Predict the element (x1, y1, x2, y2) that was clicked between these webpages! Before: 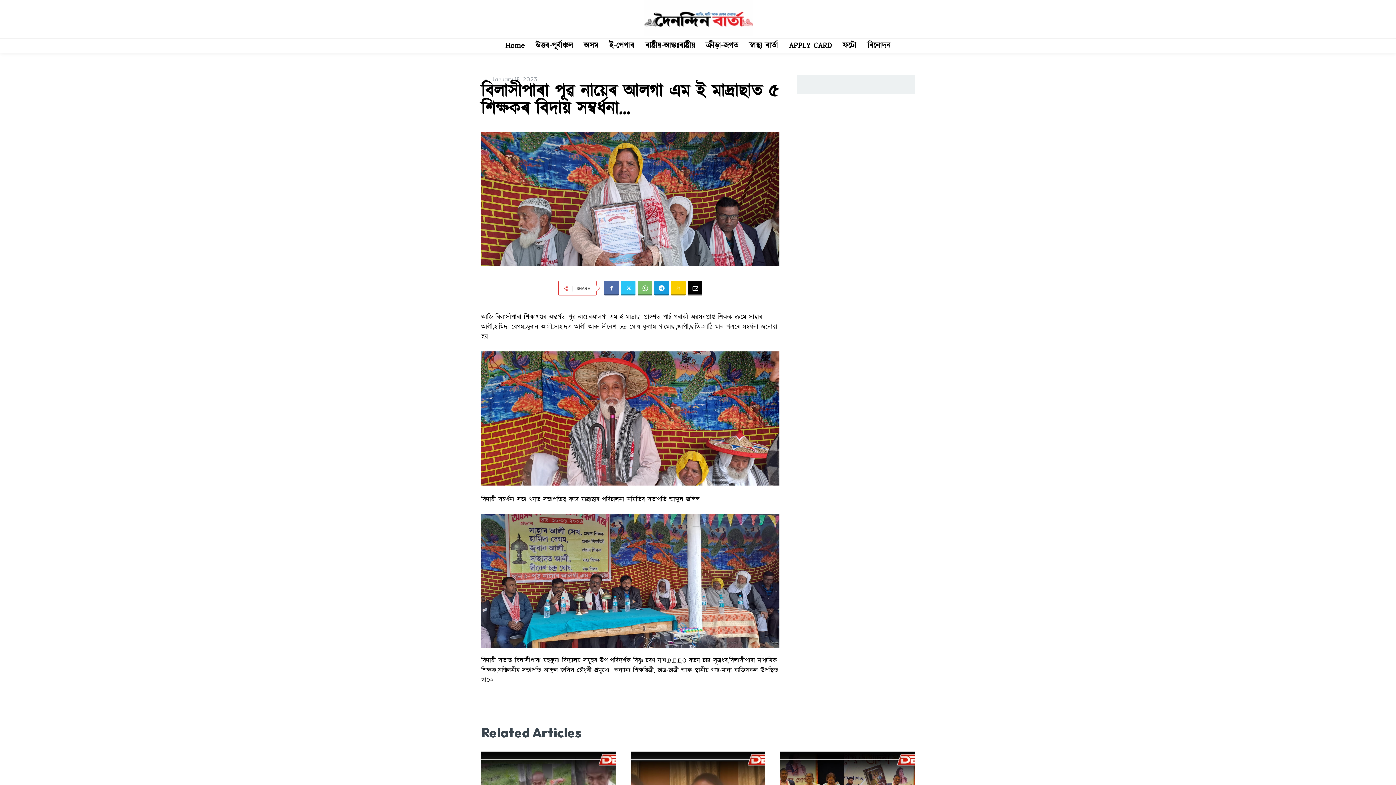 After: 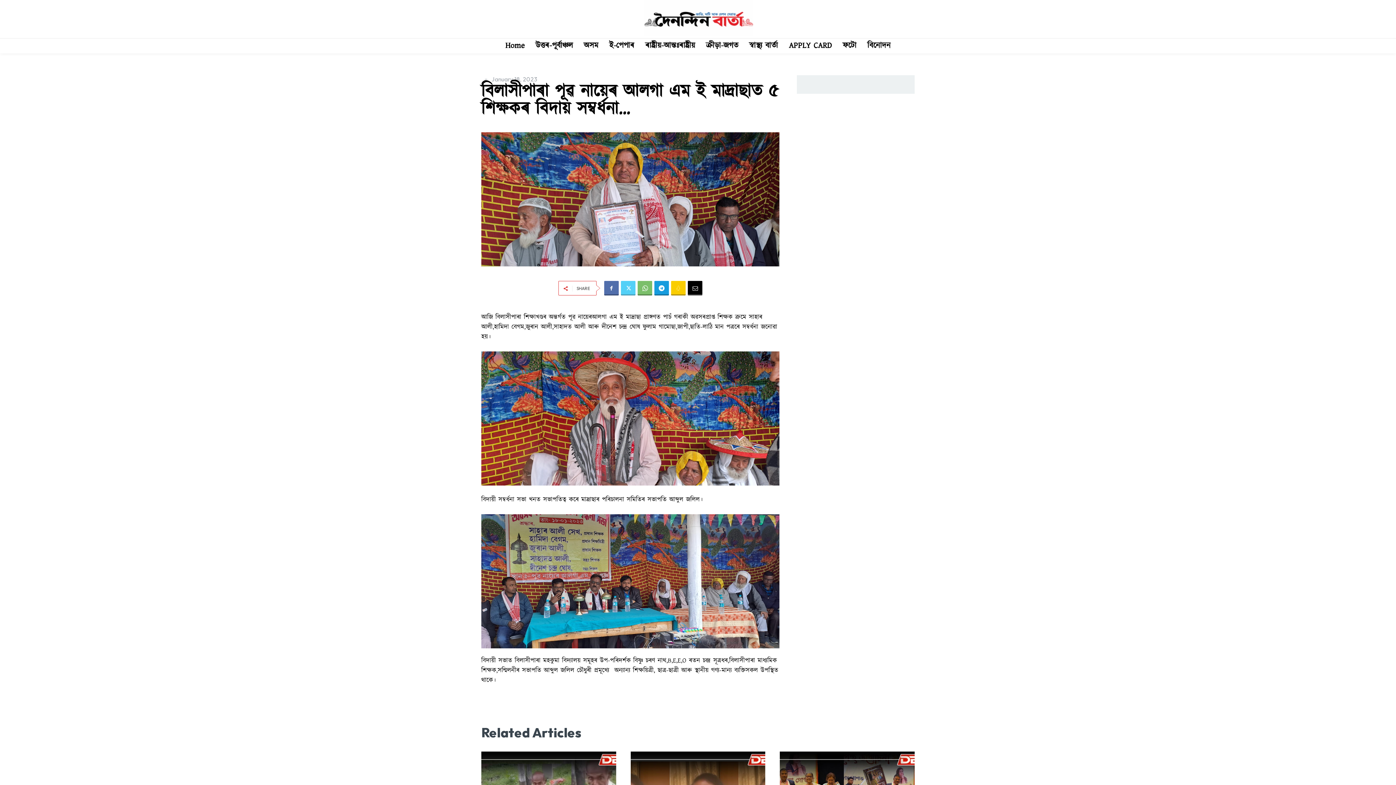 Action: bbox: (621, 281, 635, 295)